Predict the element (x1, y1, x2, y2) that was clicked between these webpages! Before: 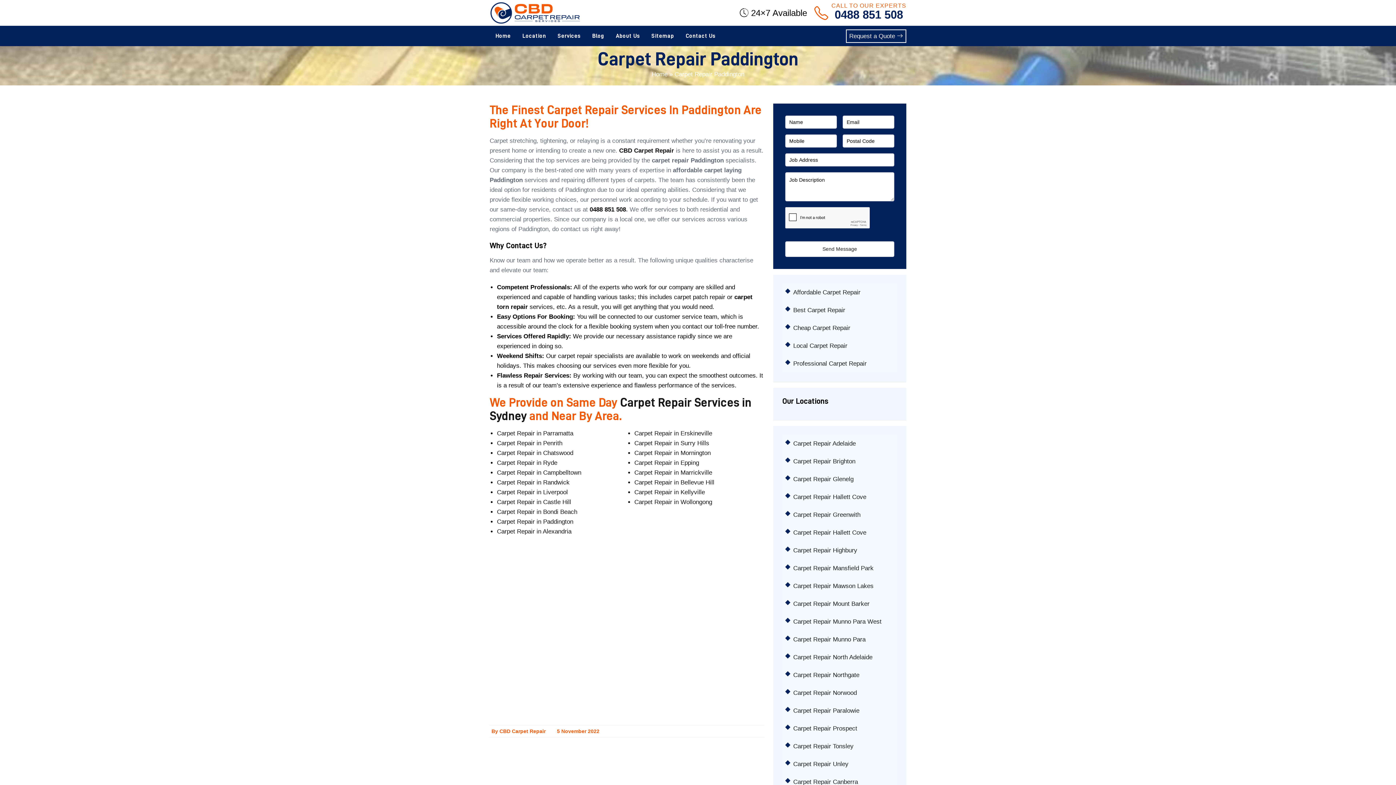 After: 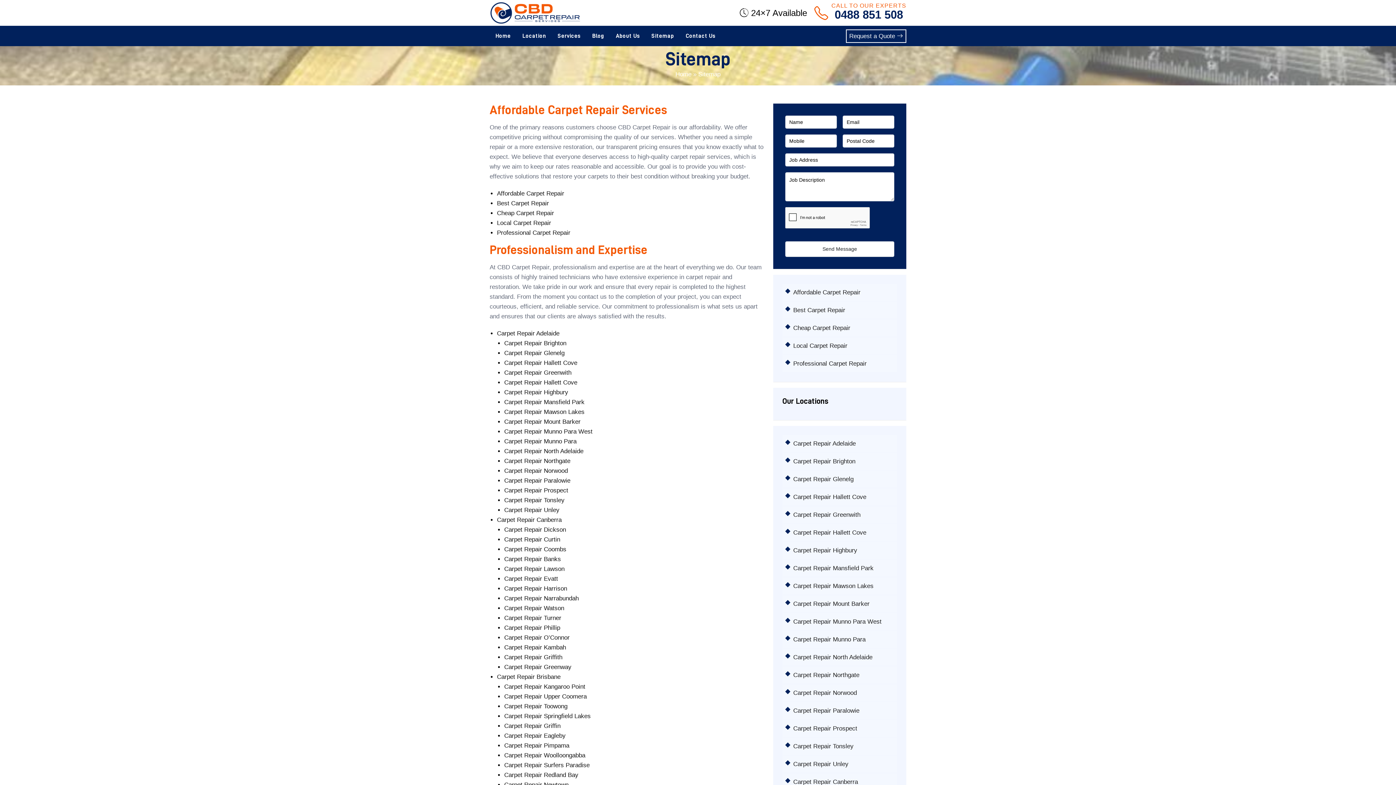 Action: bbox: (646, 25, 679, 46) label: Sitemap